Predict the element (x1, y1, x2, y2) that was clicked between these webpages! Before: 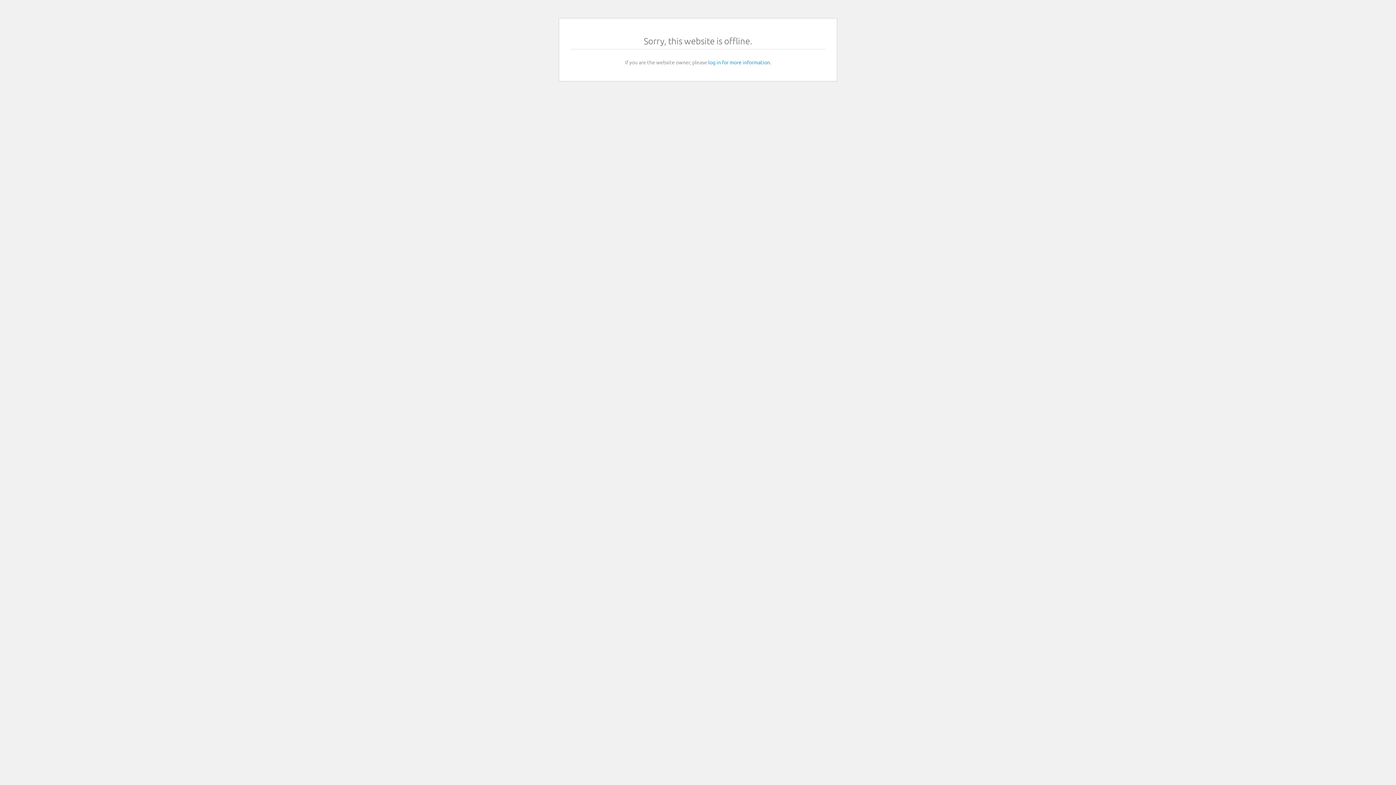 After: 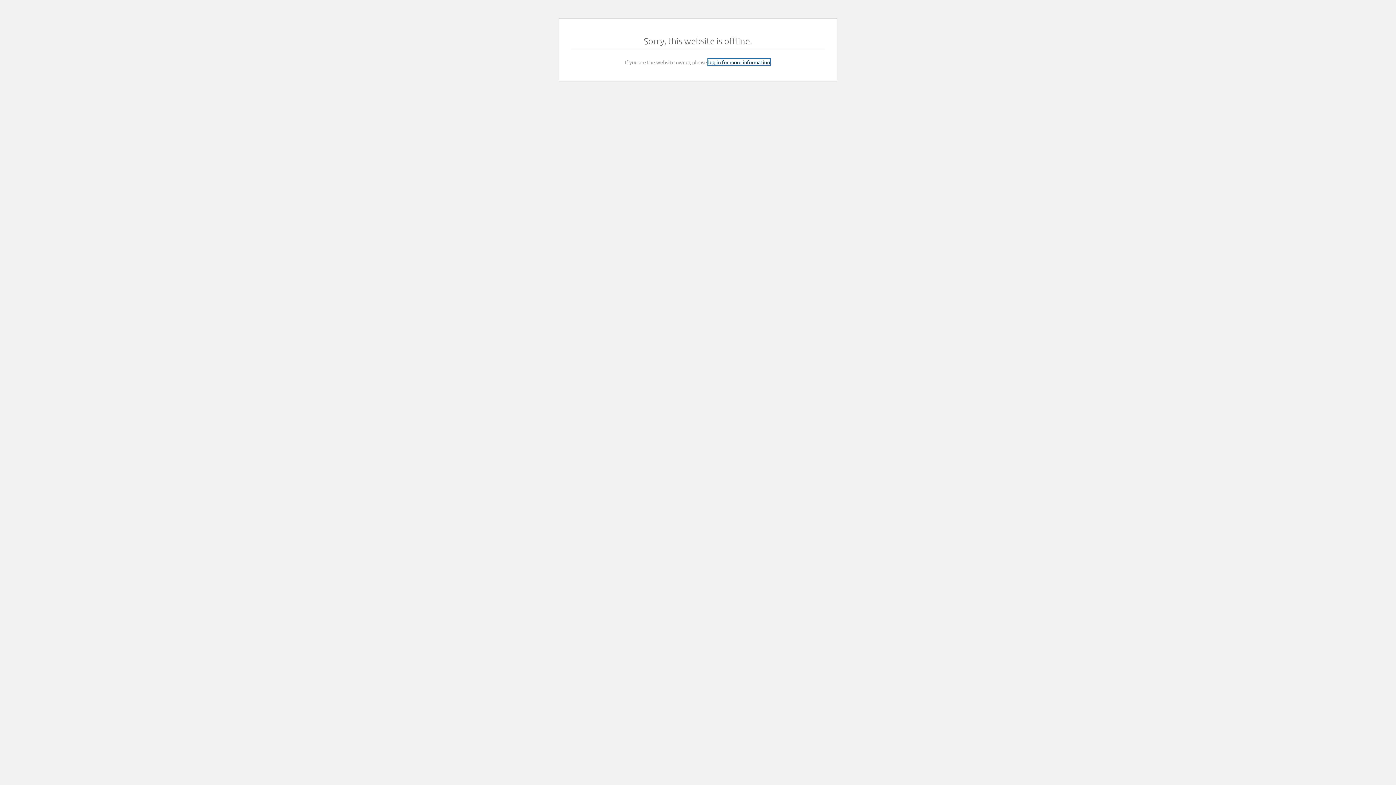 Action: bbox: (708, 58, 770, 65) label: log in for more information